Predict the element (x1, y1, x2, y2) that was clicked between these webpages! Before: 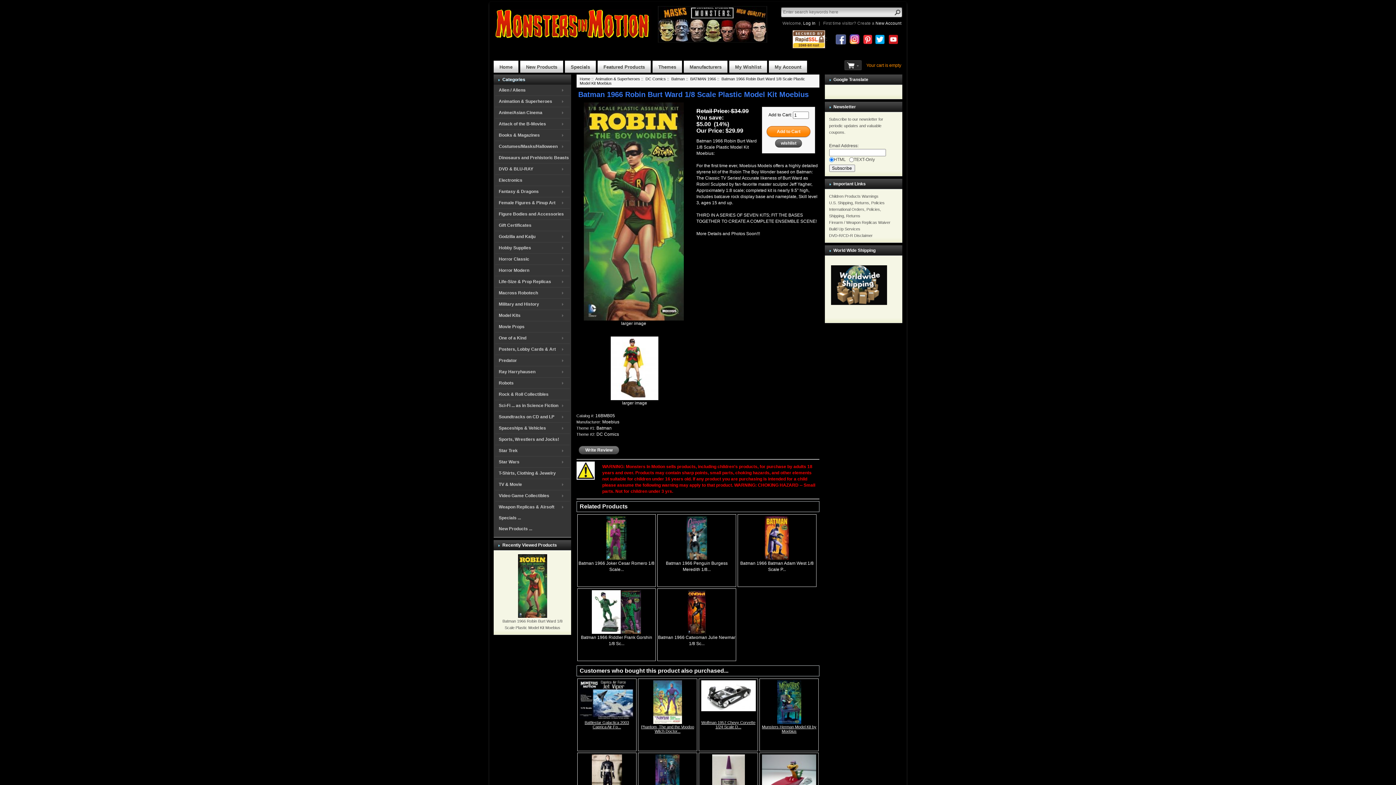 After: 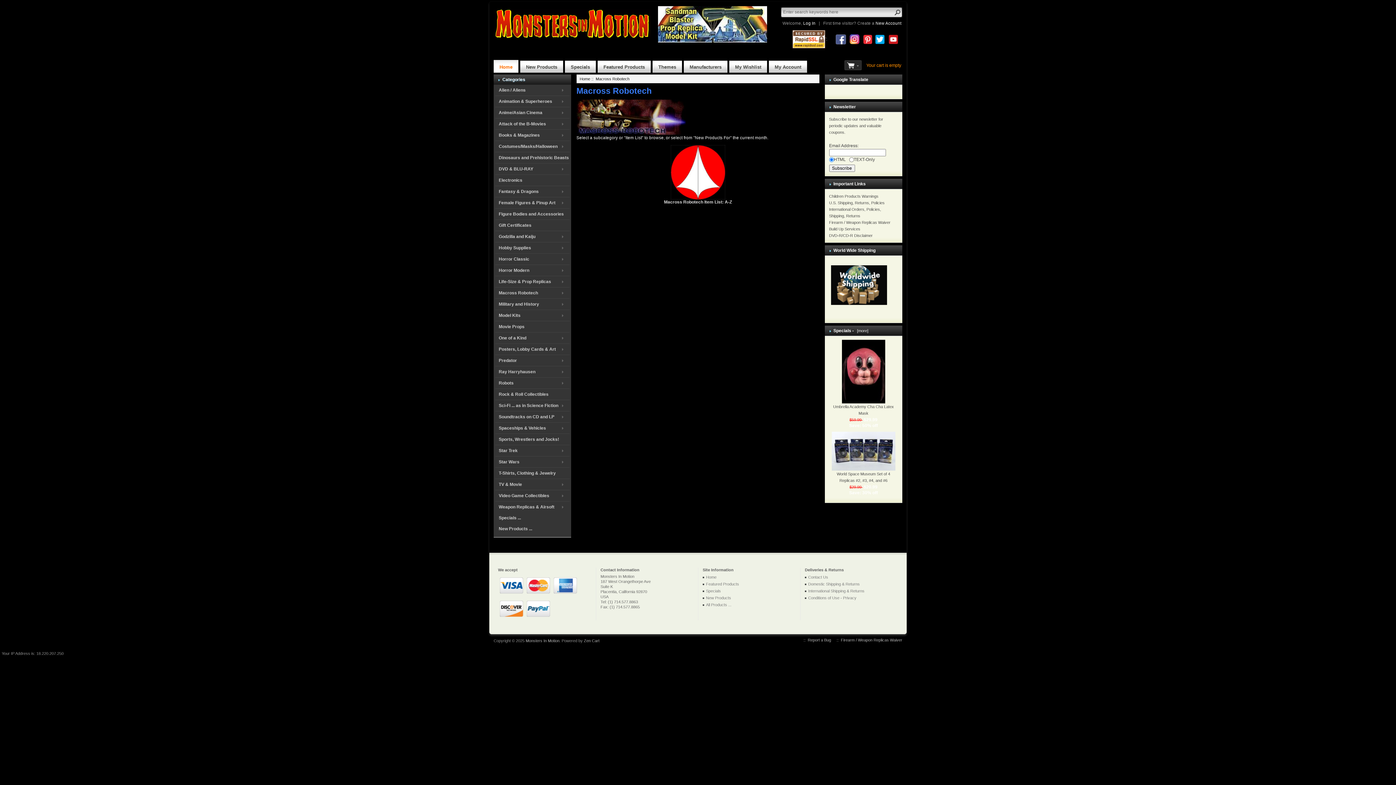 Action: label: Macross Robotech bbox: (495, 287, 569, 298)